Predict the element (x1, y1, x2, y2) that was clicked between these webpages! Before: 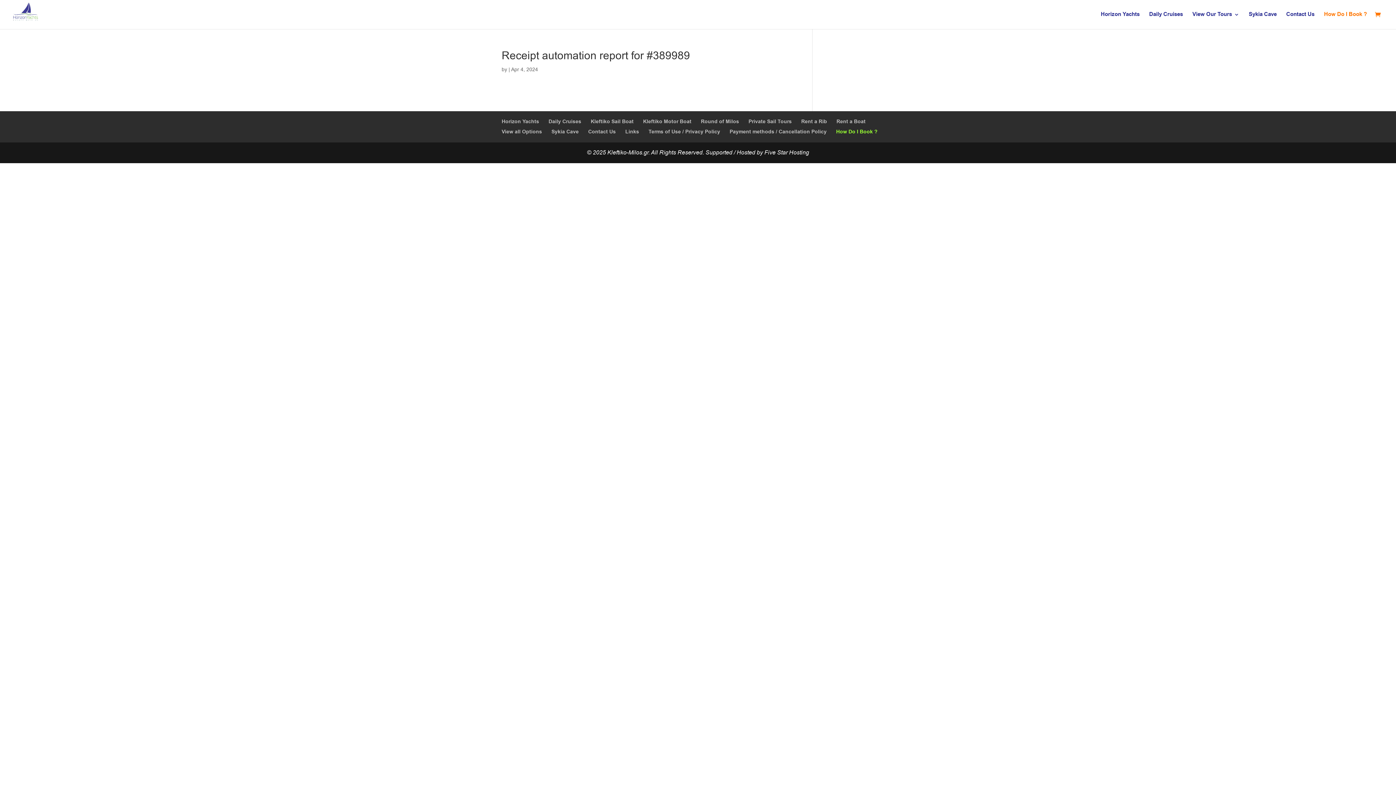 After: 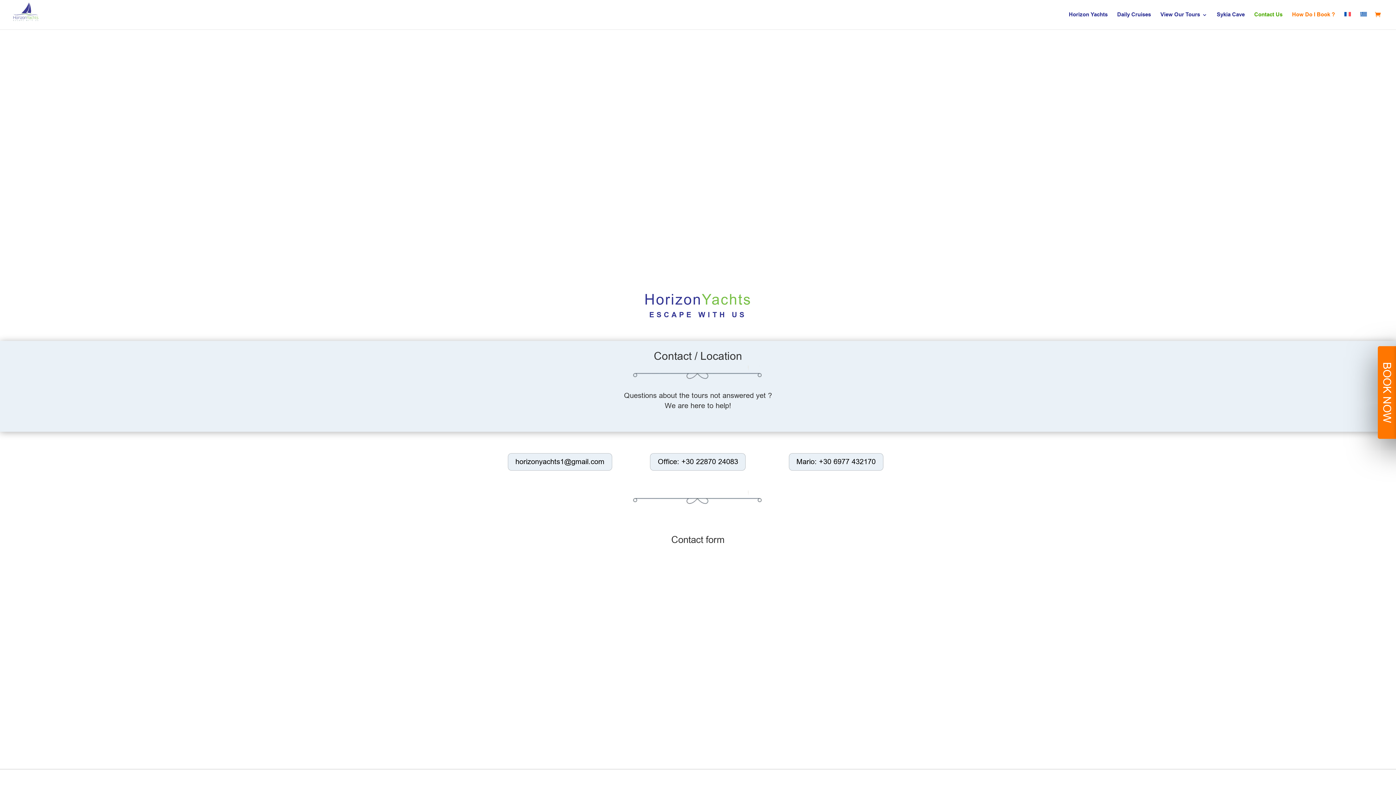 Action: bbox: (588, 128, 616, 135) label: Contact Us